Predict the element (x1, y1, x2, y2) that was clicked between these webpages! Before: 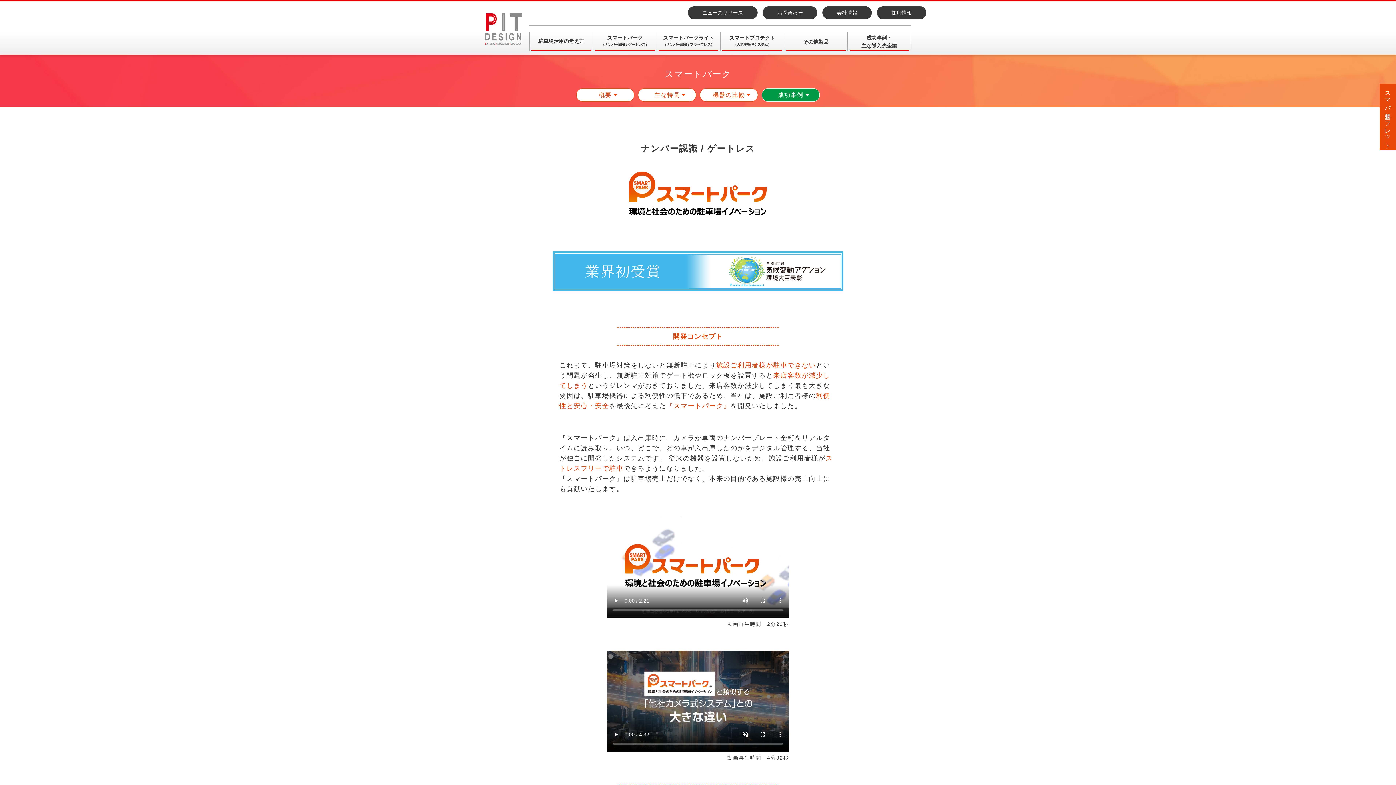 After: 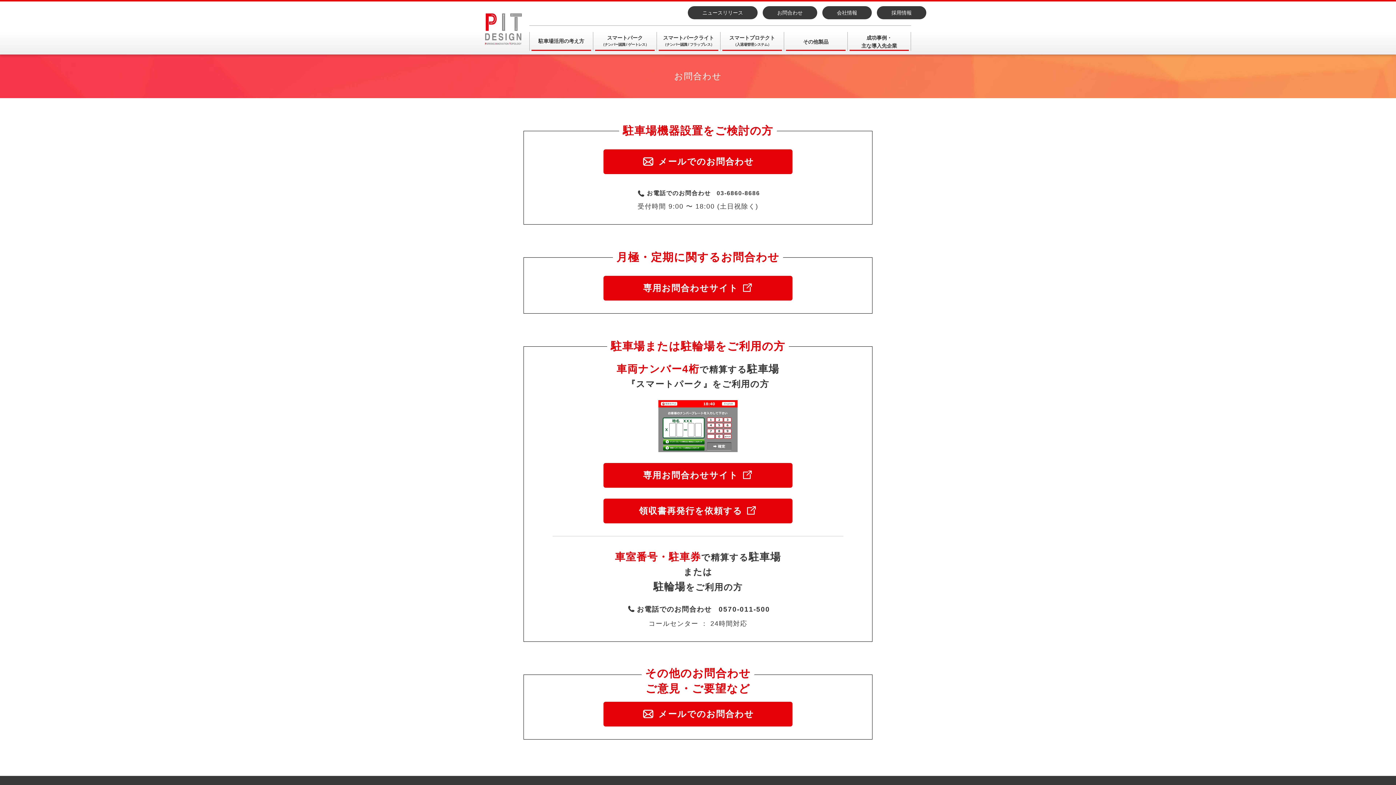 Action: bbox: (762, 6, 817, 19) label: お問合わせ